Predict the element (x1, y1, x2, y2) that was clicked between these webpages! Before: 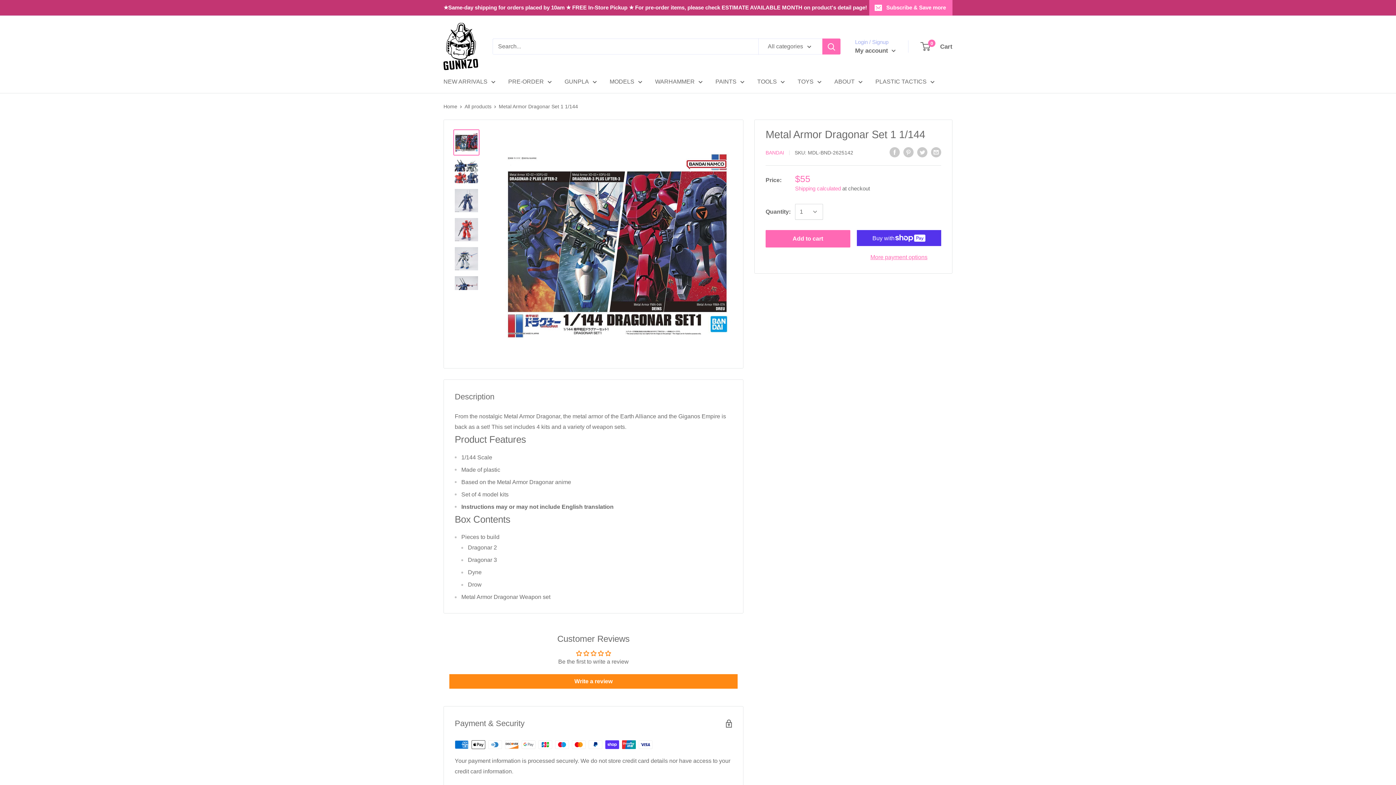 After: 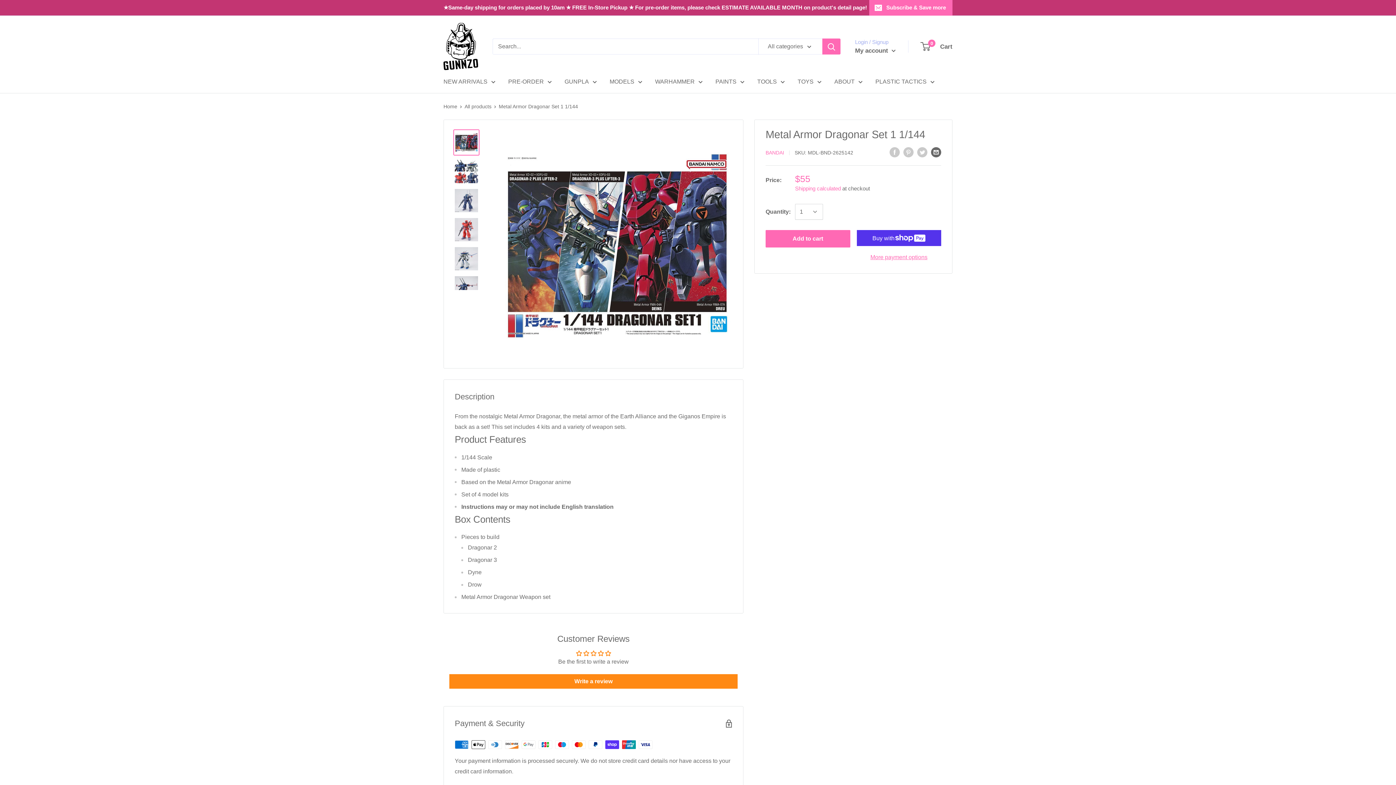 Action: label: Share by email bbox: (931, 146, 941, 157)